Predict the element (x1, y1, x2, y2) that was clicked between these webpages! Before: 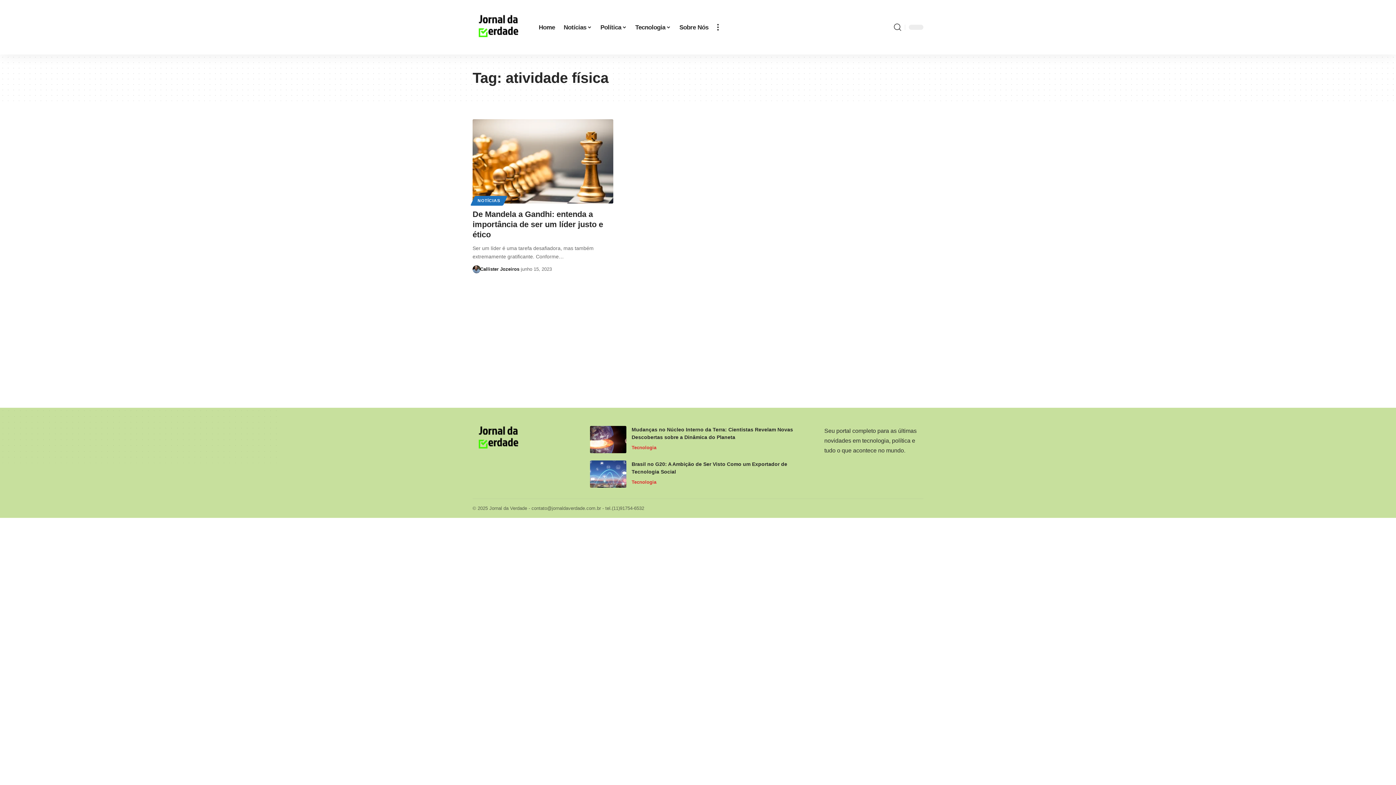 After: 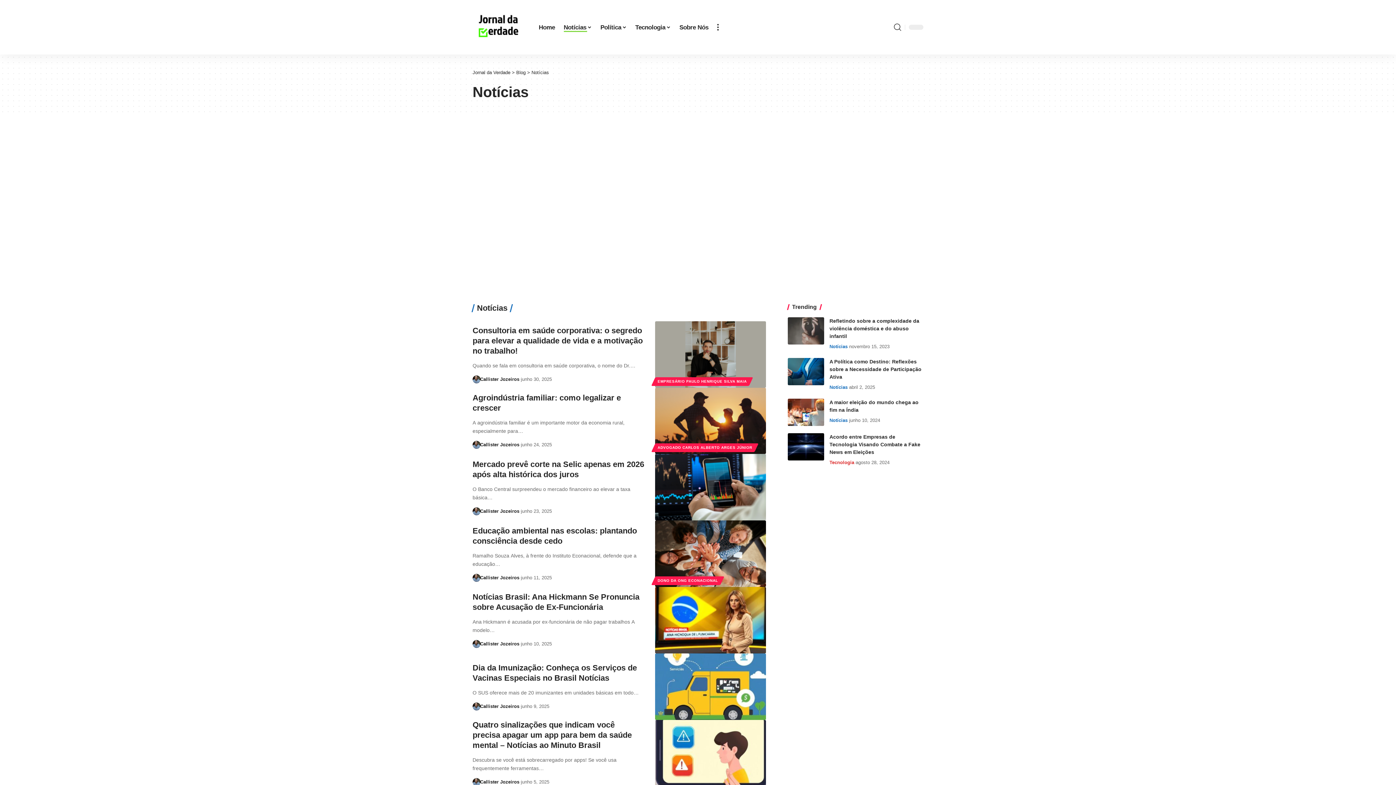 Action: bbox: (472, 195, 505, 205) label: NOTÍCIAS